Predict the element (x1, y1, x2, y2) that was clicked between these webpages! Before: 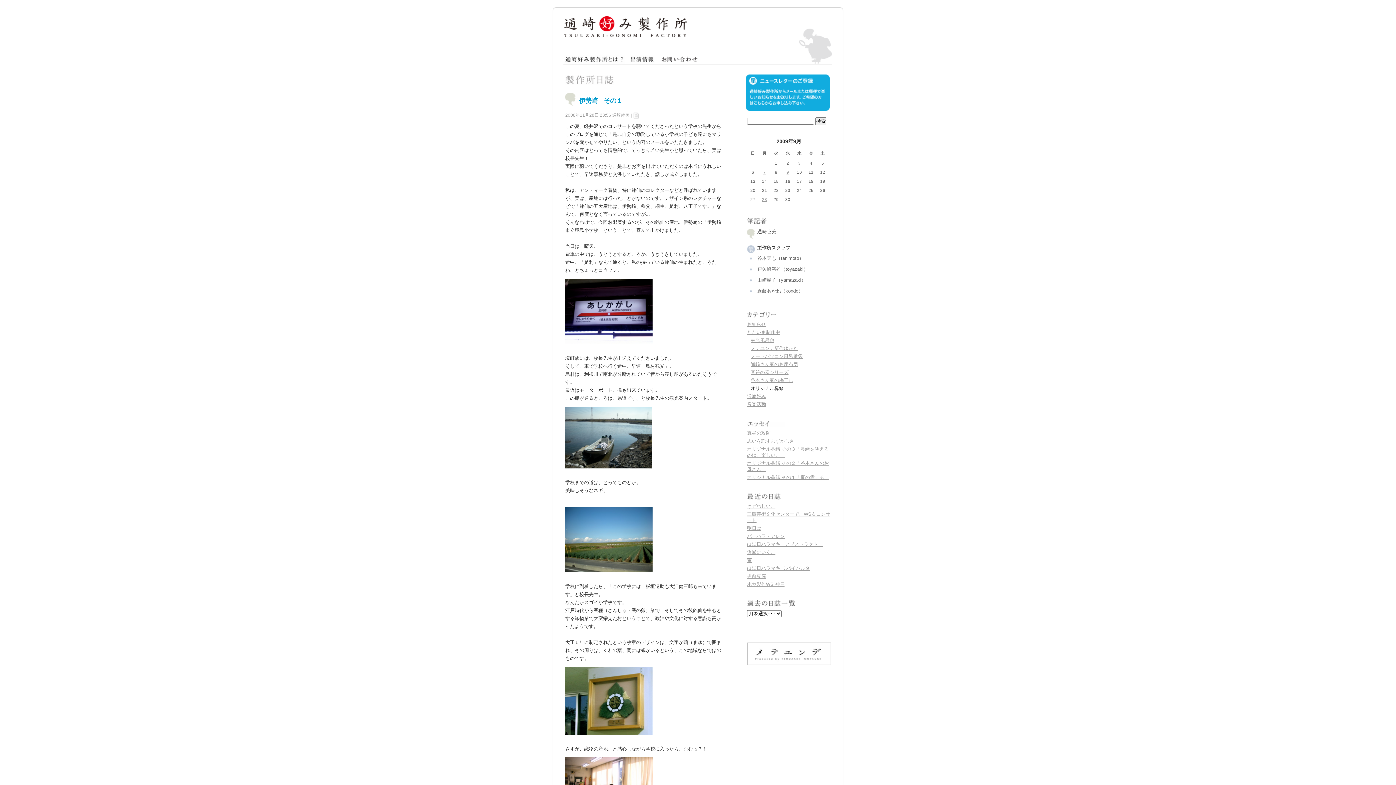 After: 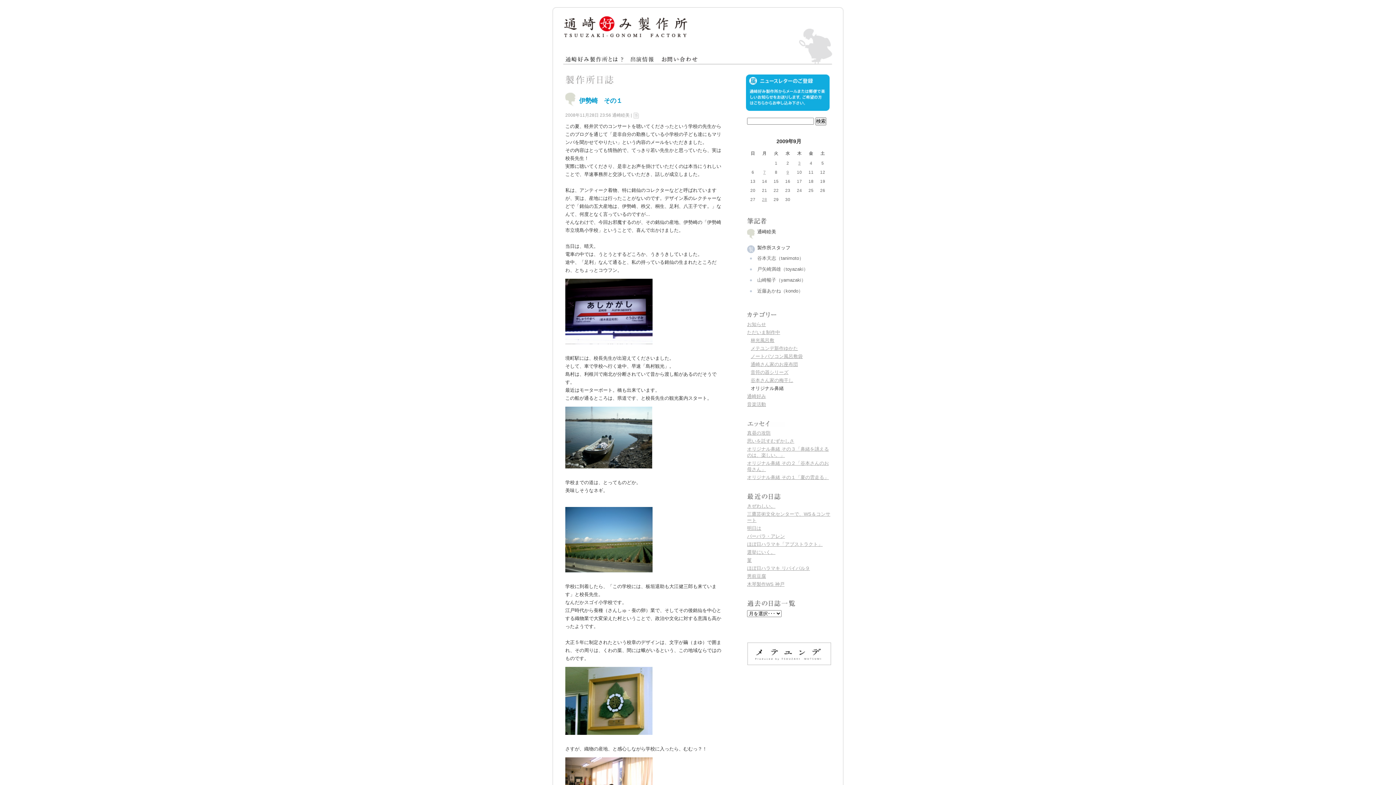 Action: bbox: (747, 642, 831, 648)